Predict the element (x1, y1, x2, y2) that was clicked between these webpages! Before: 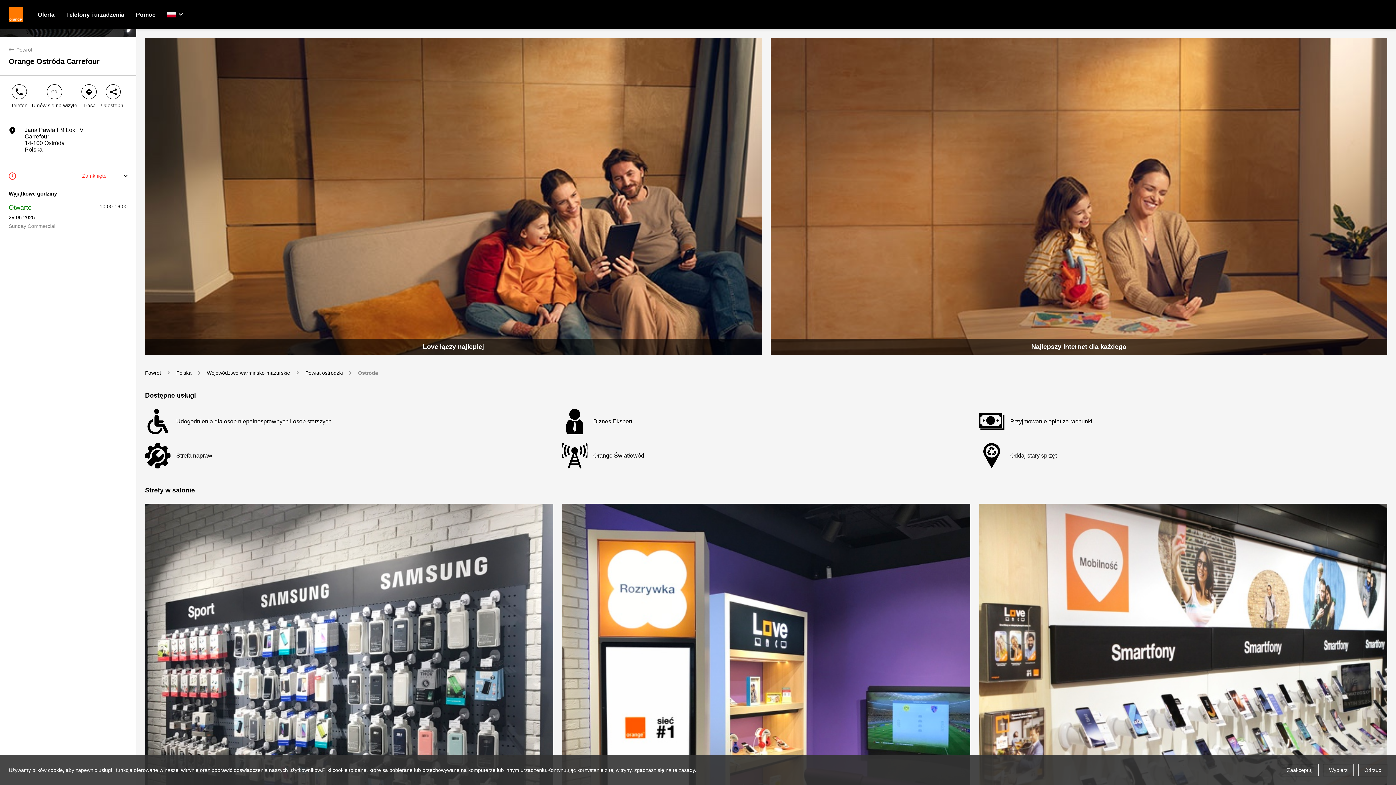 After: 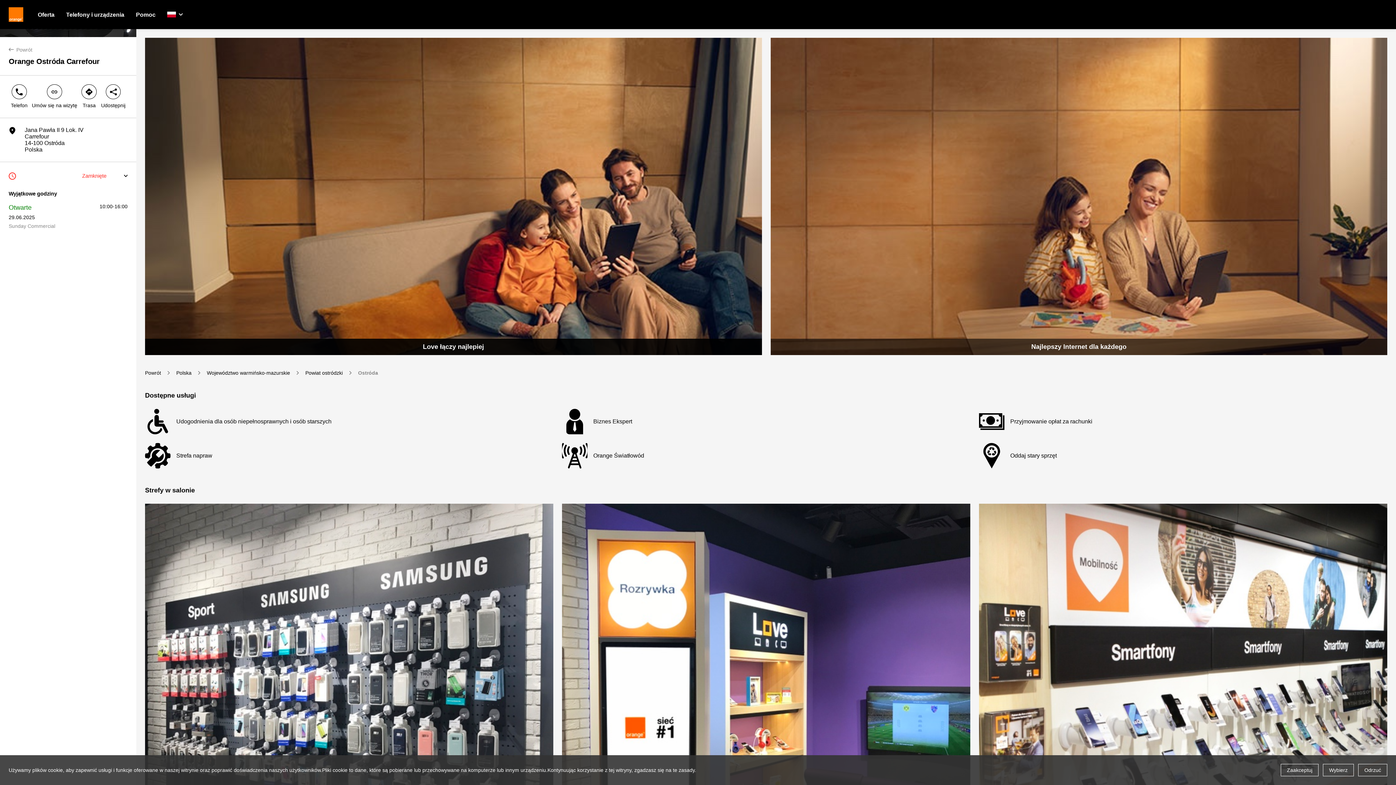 Action: bbox: (145, 37, 762, 355) label: Love łączy najlepiej